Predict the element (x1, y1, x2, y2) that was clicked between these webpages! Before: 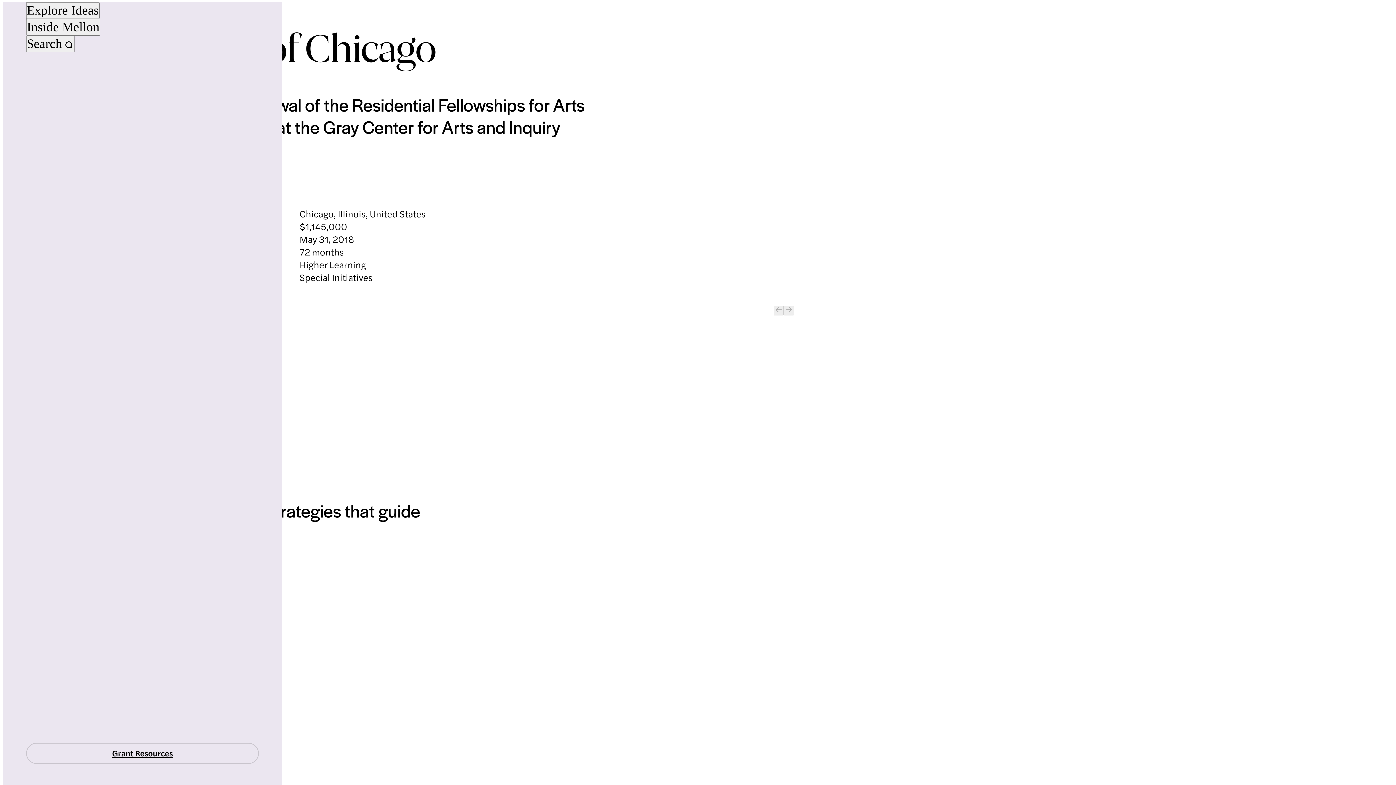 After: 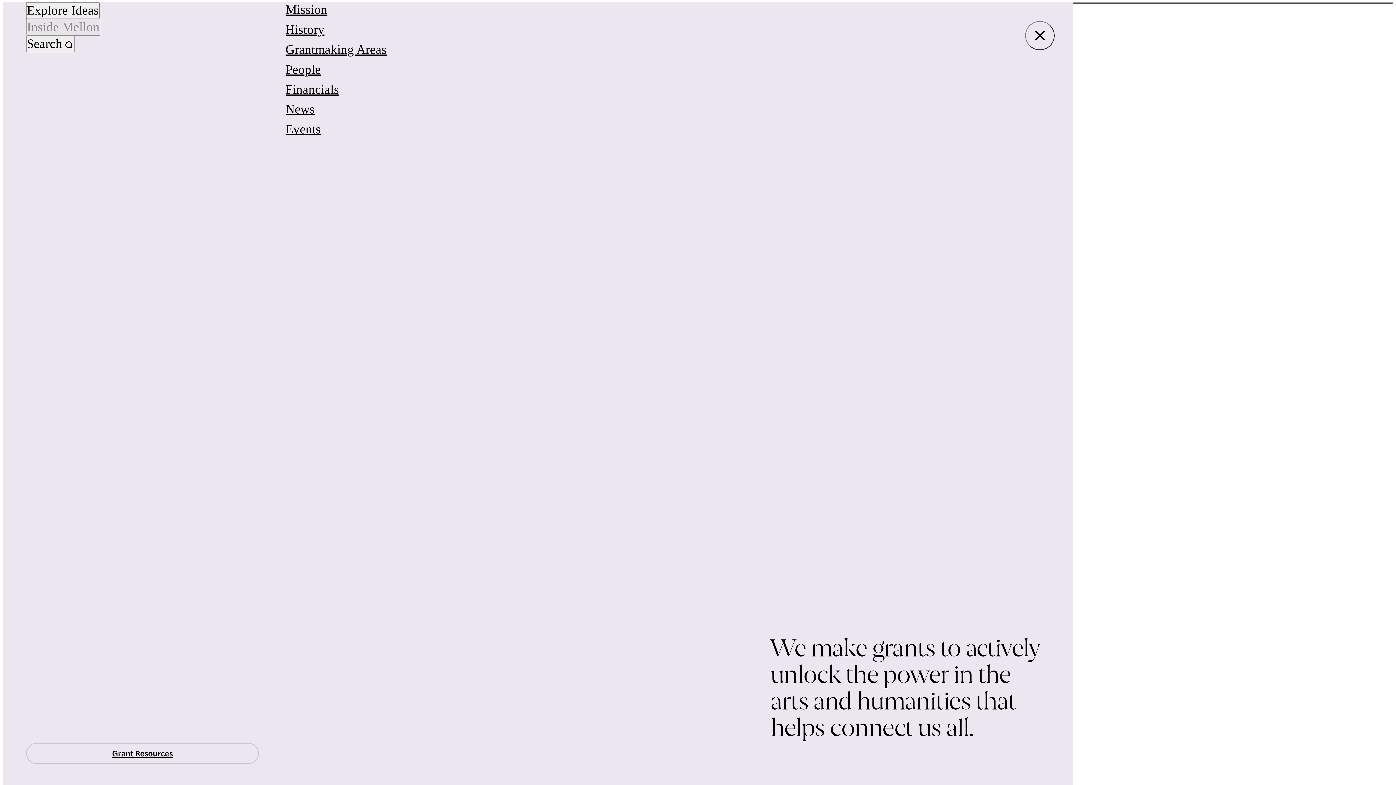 Action: label: Inside Mellon bbox: (26, 19, 100, 35)